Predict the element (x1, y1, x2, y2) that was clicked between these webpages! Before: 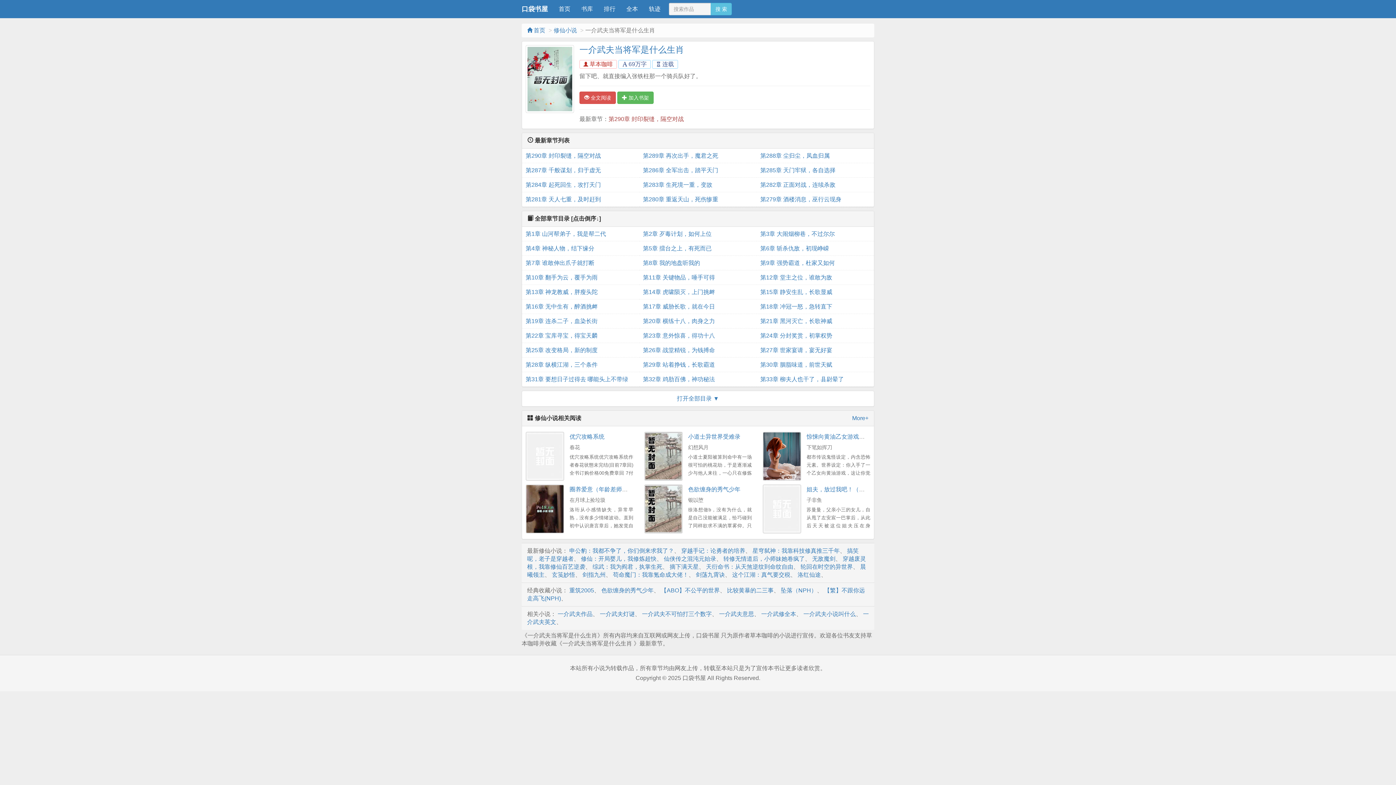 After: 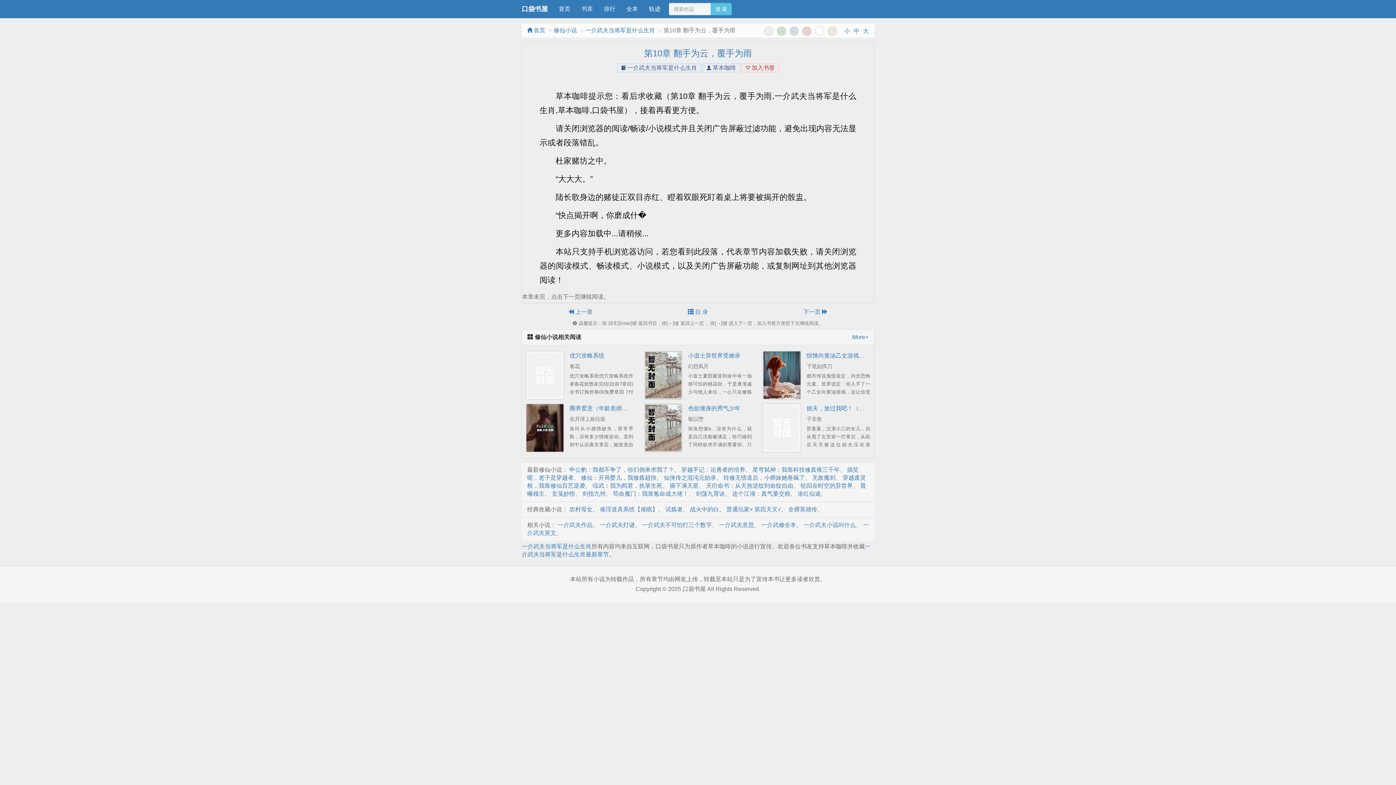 Action: bbox: (525, 270, 635, 285) label: 第10章 翻手为云，覆手为雨